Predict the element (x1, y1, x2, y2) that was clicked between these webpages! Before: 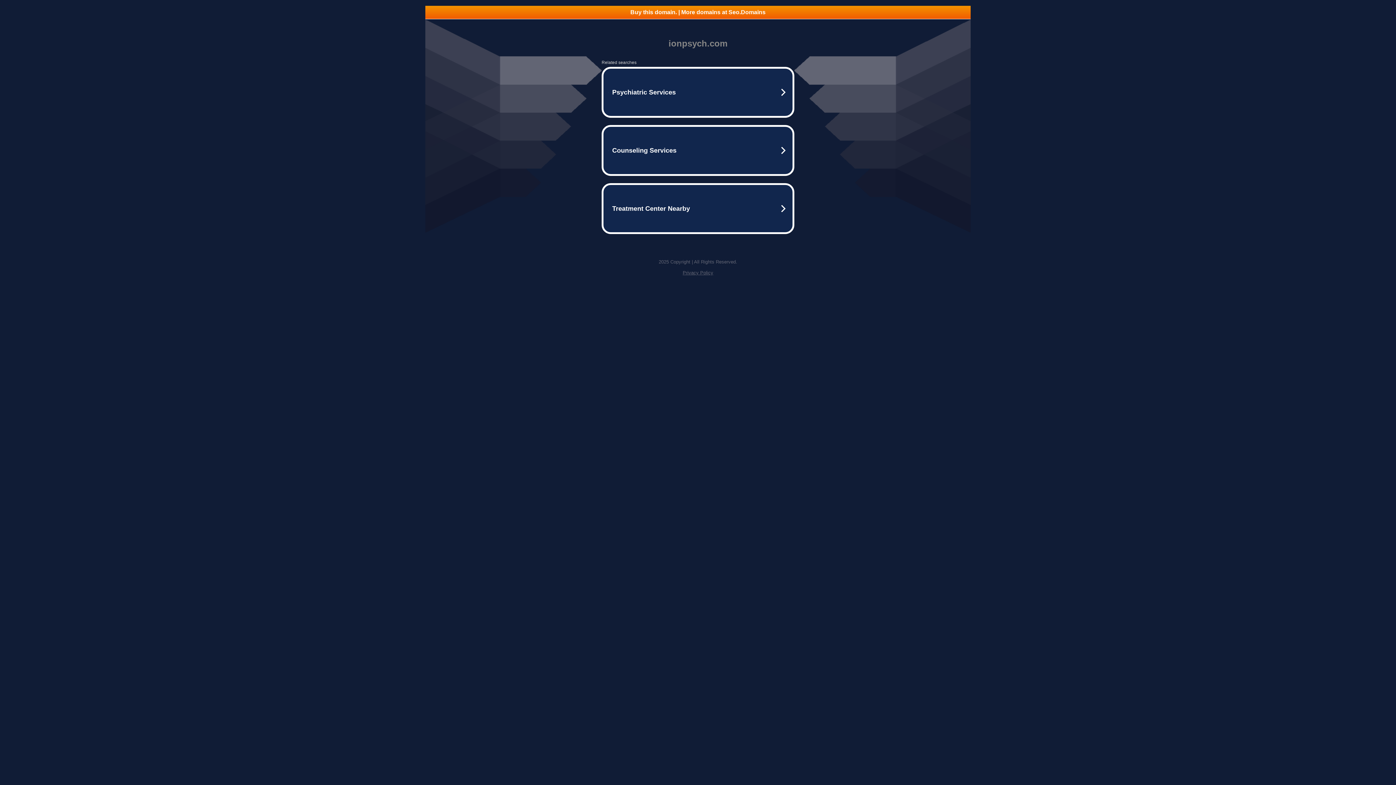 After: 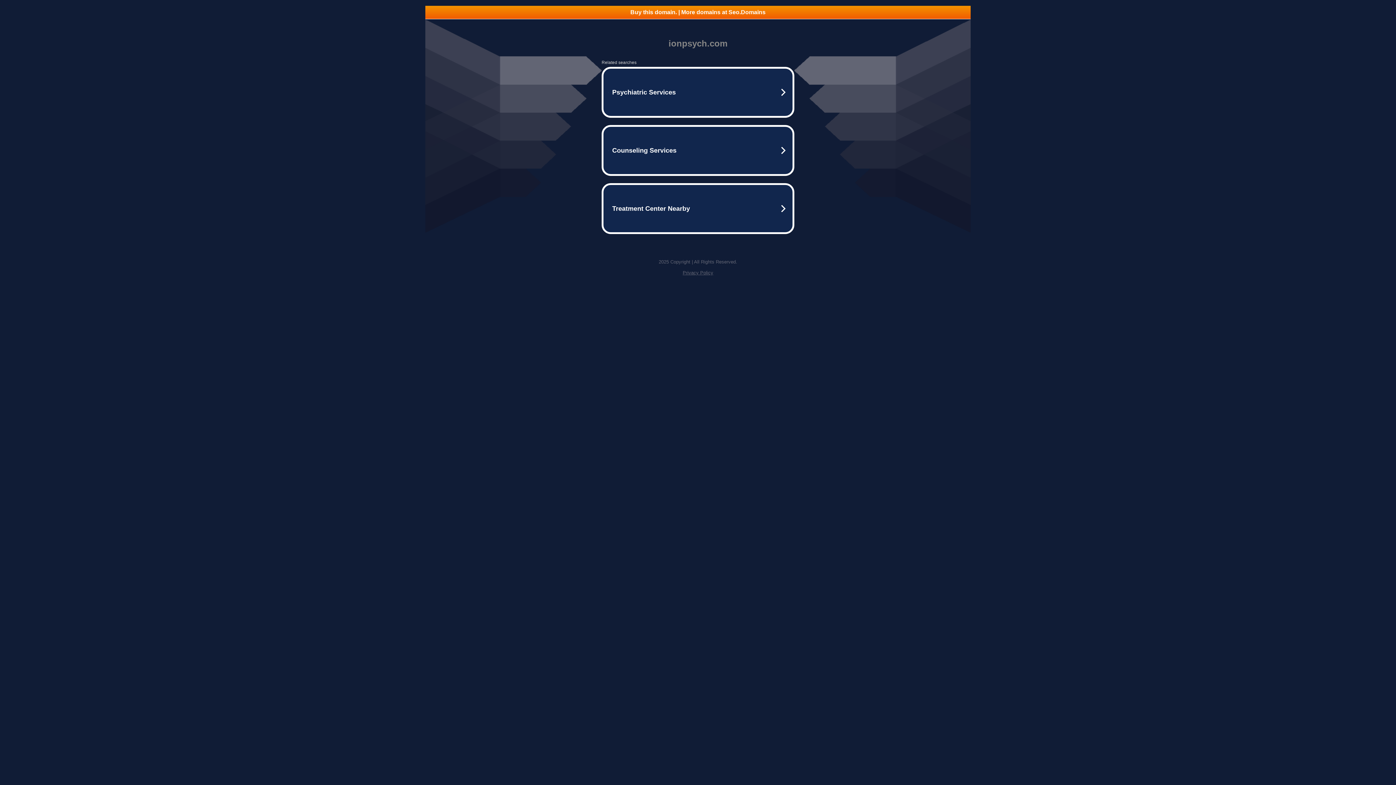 Action: label: Buy this domain. | More domains at Seo.Domains bbox: (425, 5, 970, 18)